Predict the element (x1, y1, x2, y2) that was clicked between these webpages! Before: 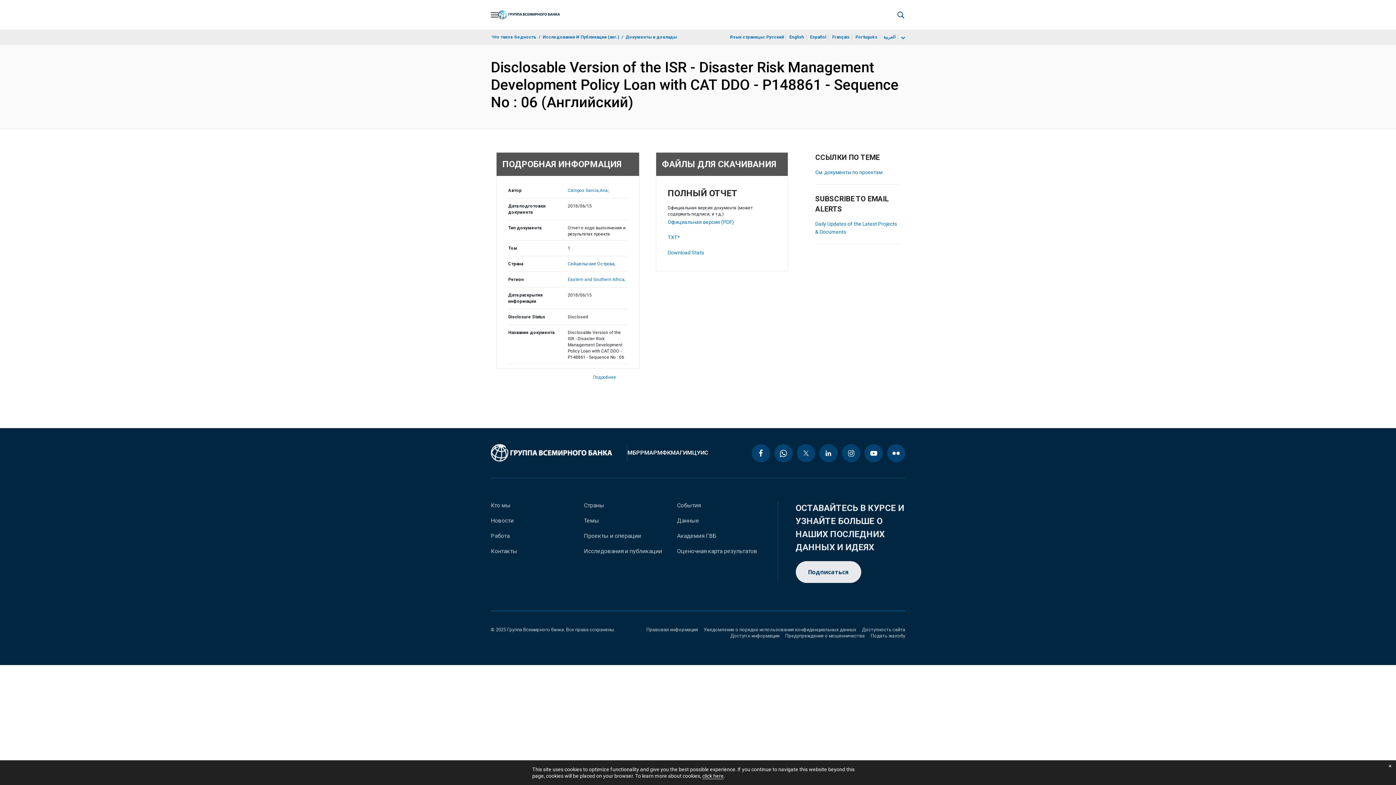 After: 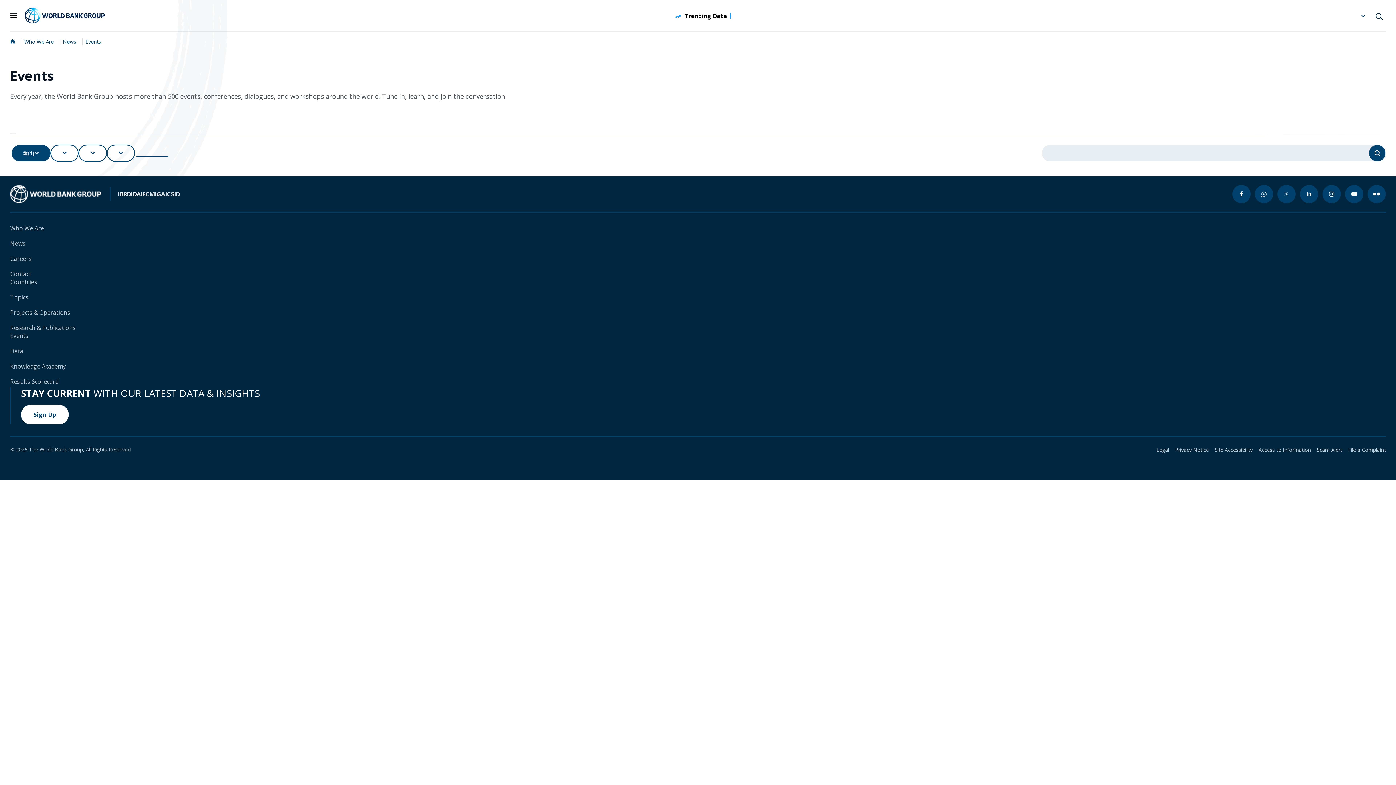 Action: label: События bbox: (677, 501, 700, 509)